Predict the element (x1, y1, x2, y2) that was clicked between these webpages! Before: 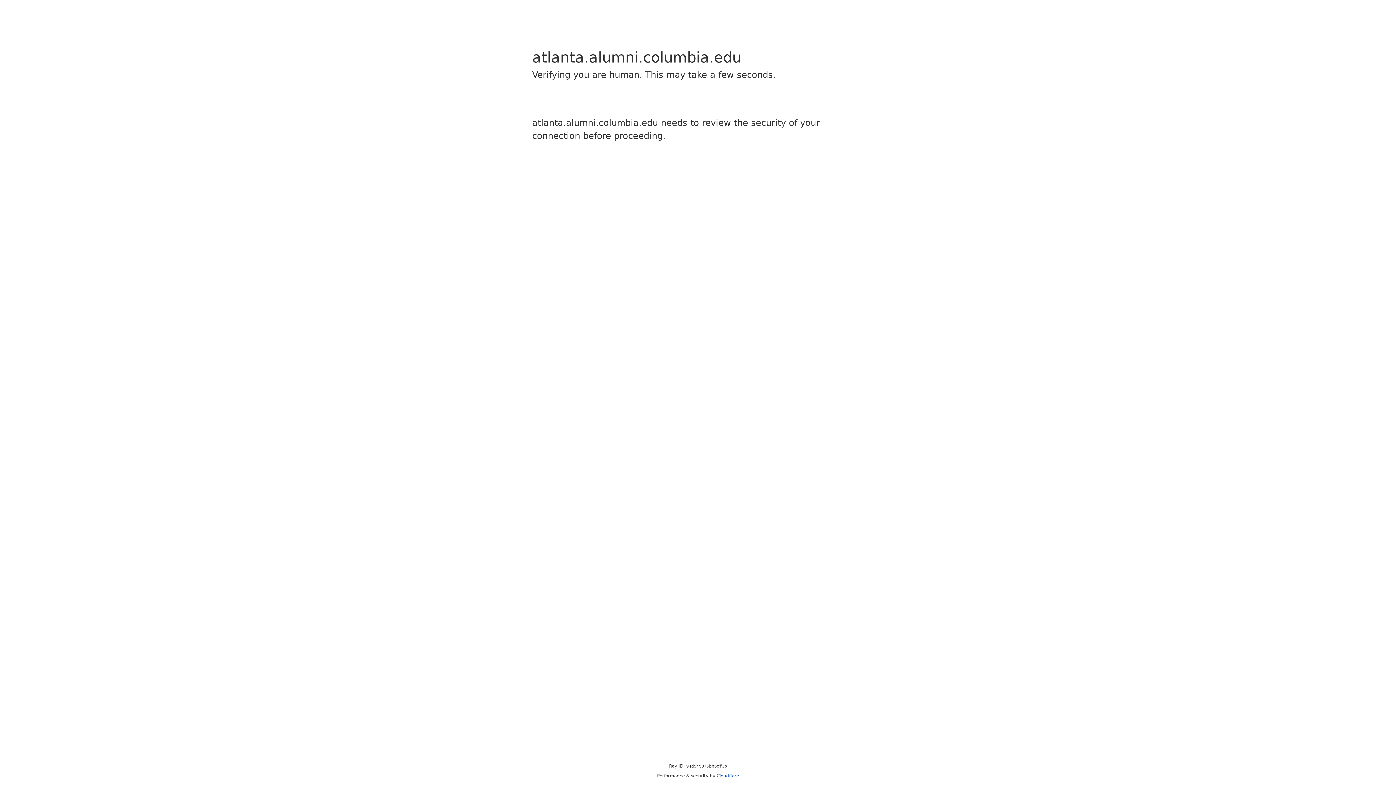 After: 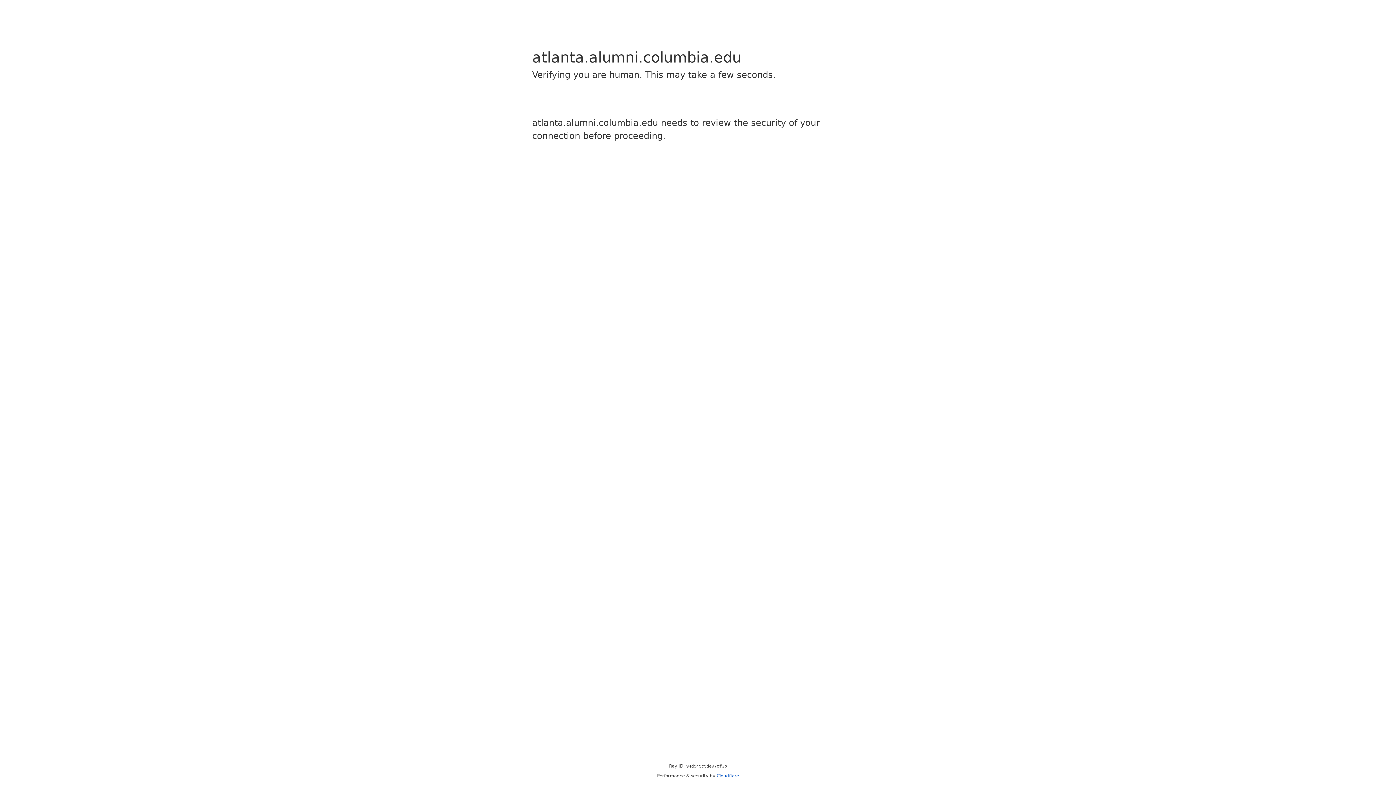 Action: bbox: (716, 773, 739, 778) label: Cloudflare